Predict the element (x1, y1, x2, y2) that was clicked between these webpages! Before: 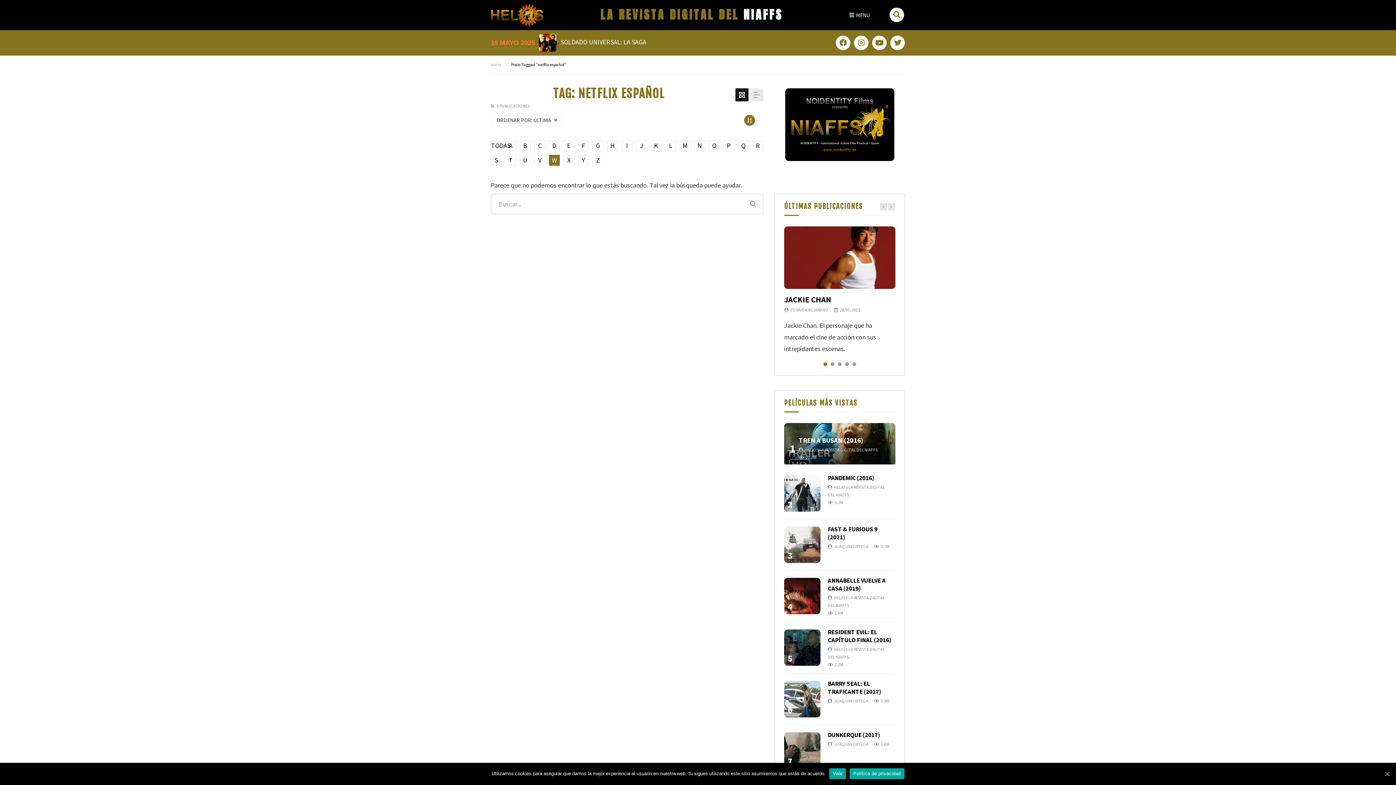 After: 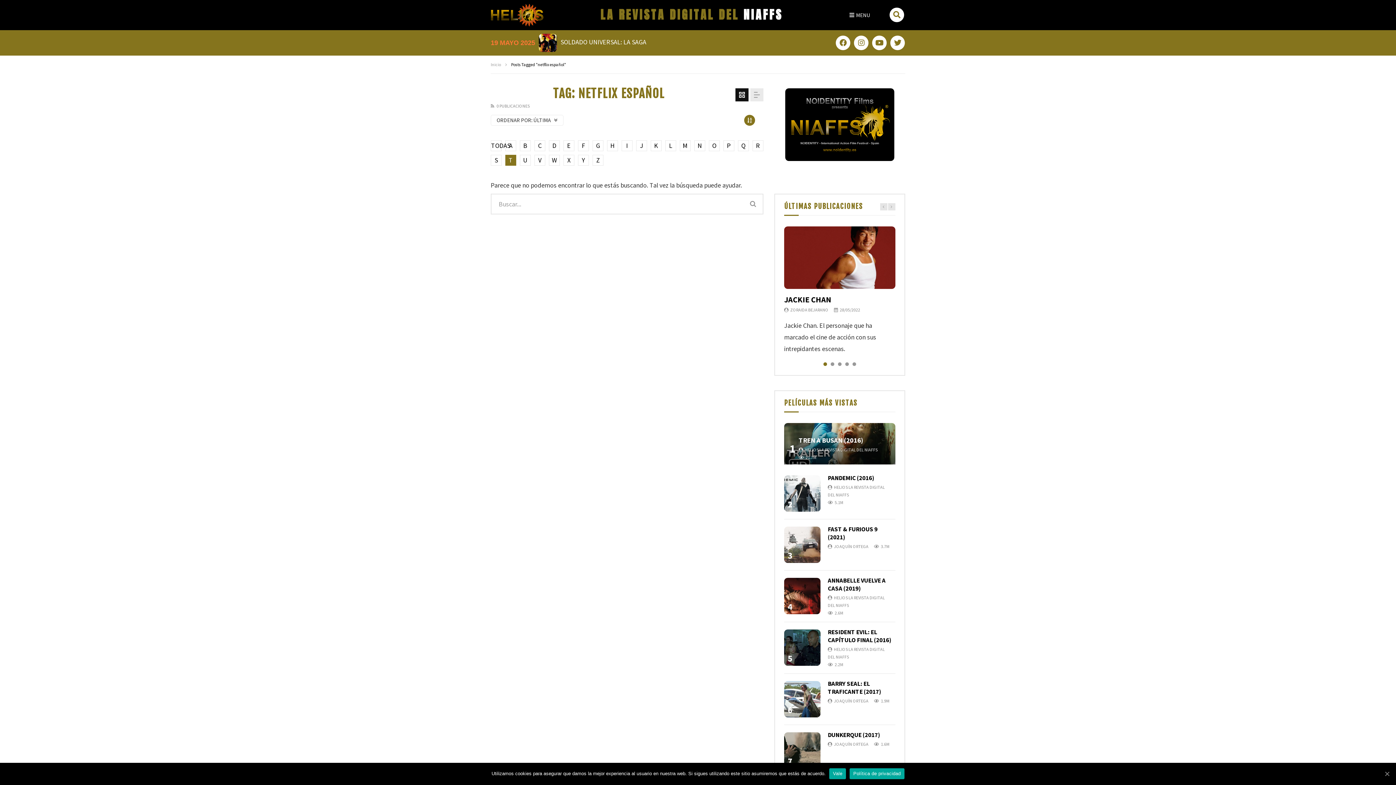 Action: bbox: (505, 154, 516, 165) label: T